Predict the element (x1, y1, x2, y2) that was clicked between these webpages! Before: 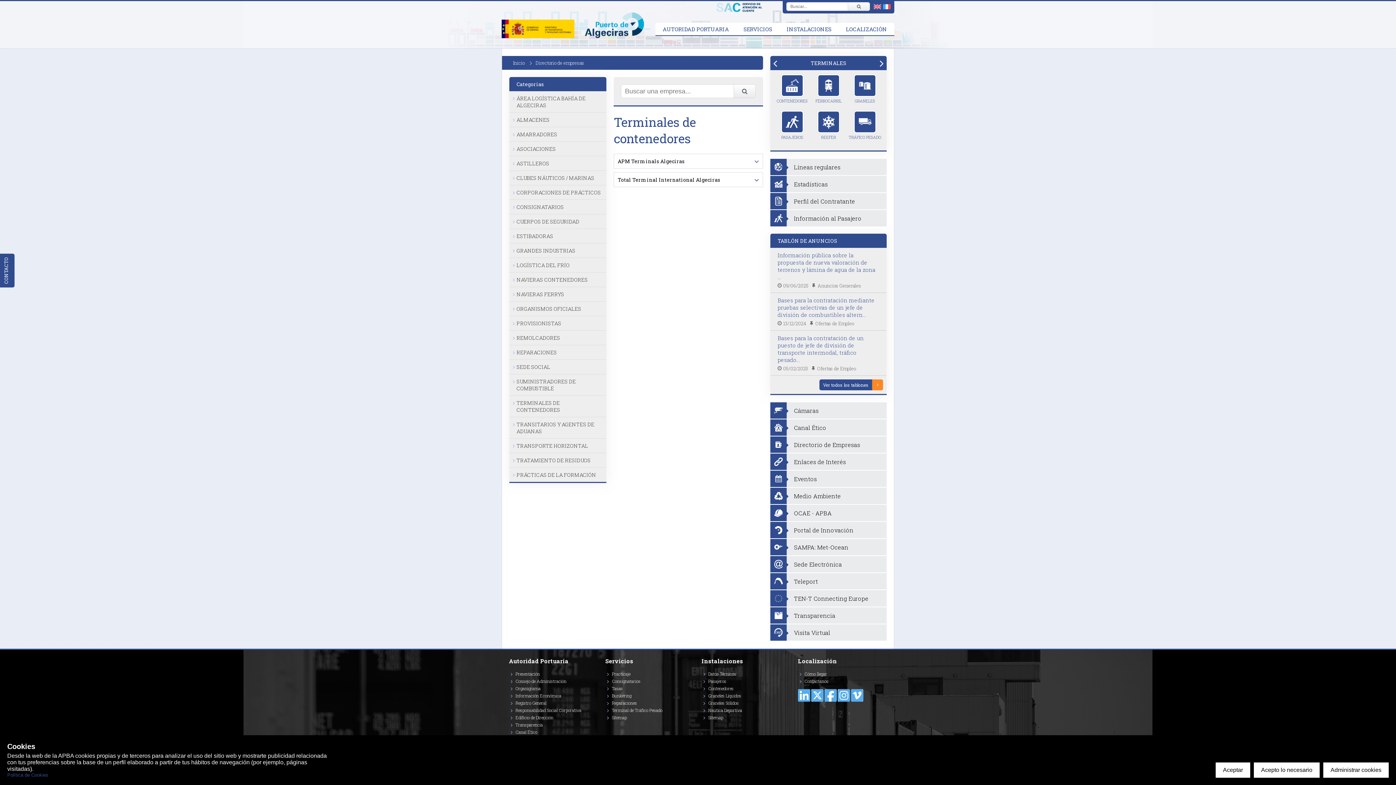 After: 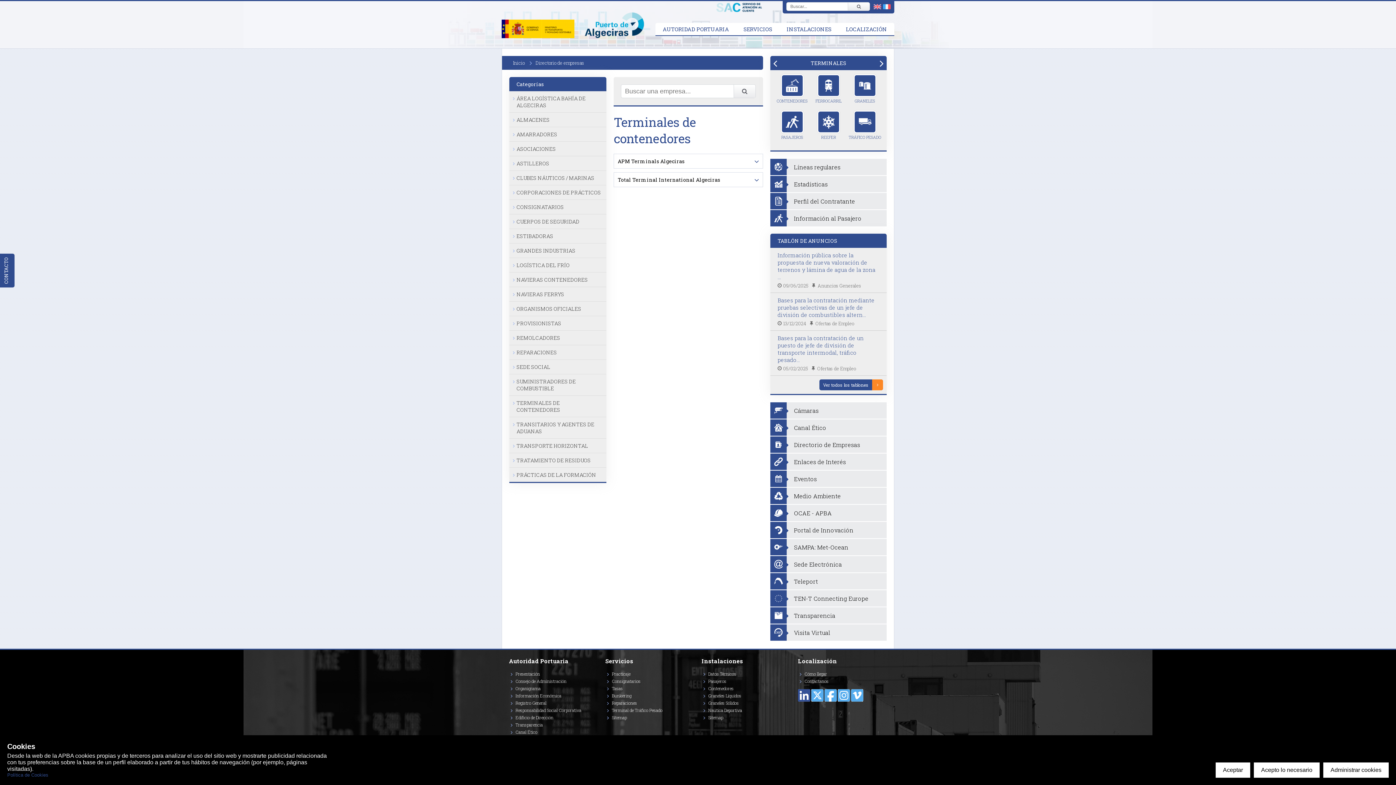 Action: bbox: (798, 696, 810, 702) label: Enlace a Linkedin